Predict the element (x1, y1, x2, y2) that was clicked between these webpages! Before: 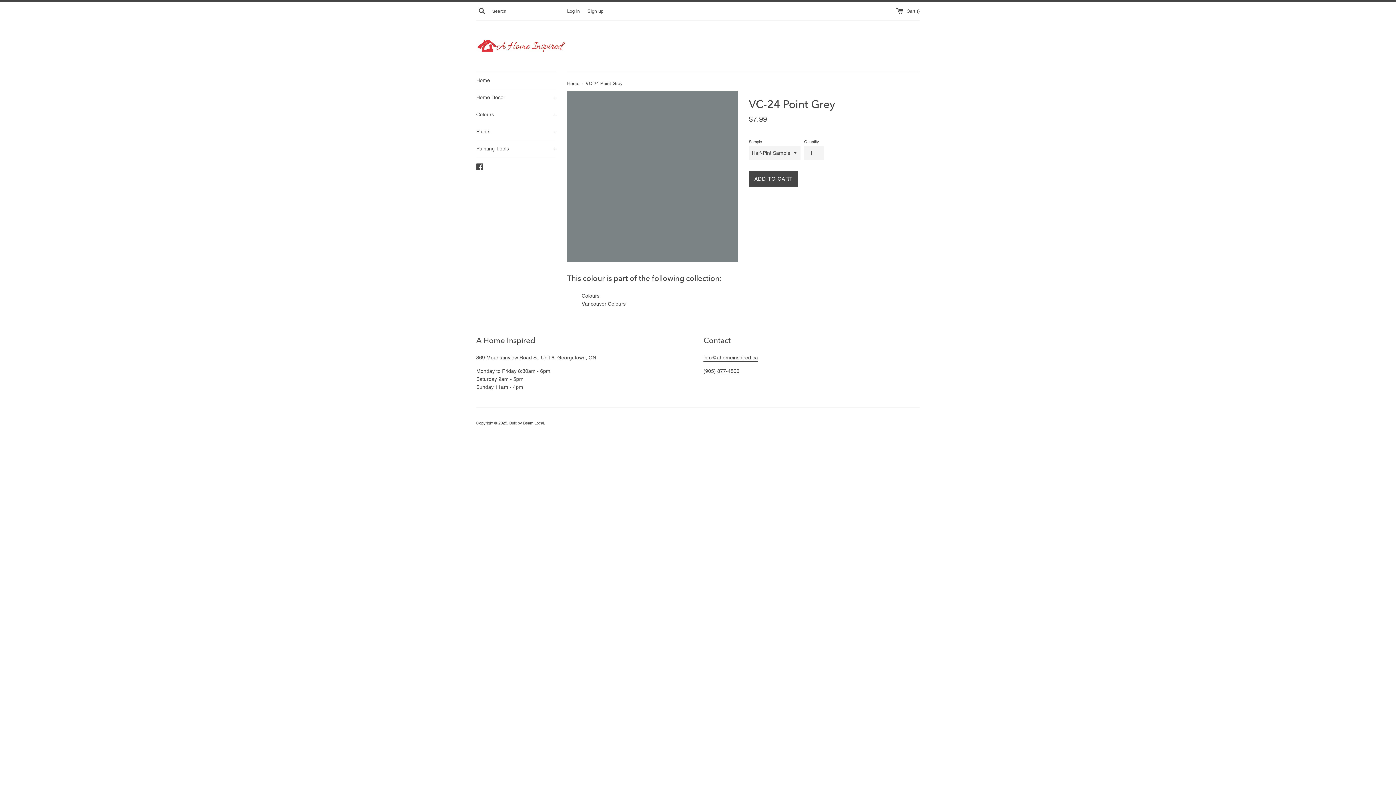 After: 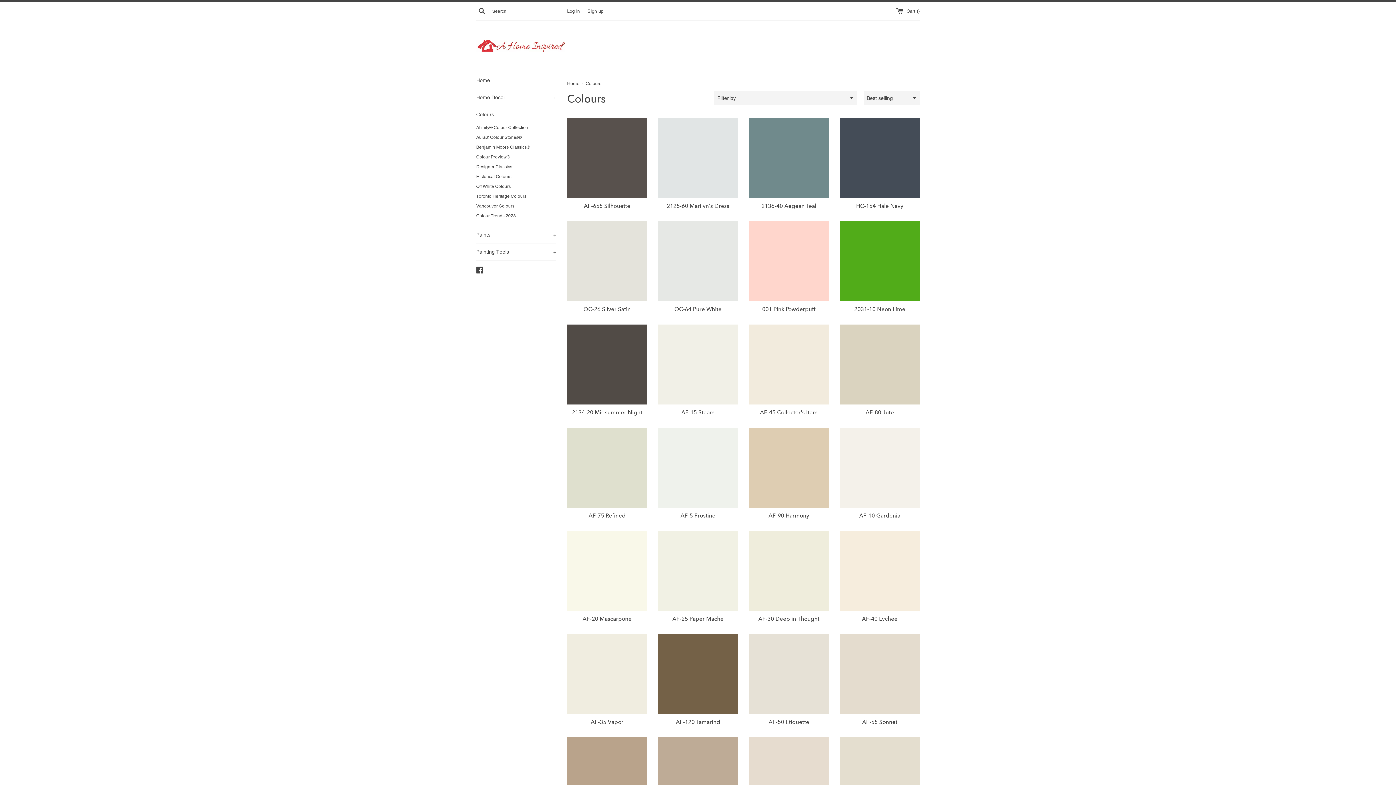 Action: label: Colours bbox: (581, 292, 599, 298)